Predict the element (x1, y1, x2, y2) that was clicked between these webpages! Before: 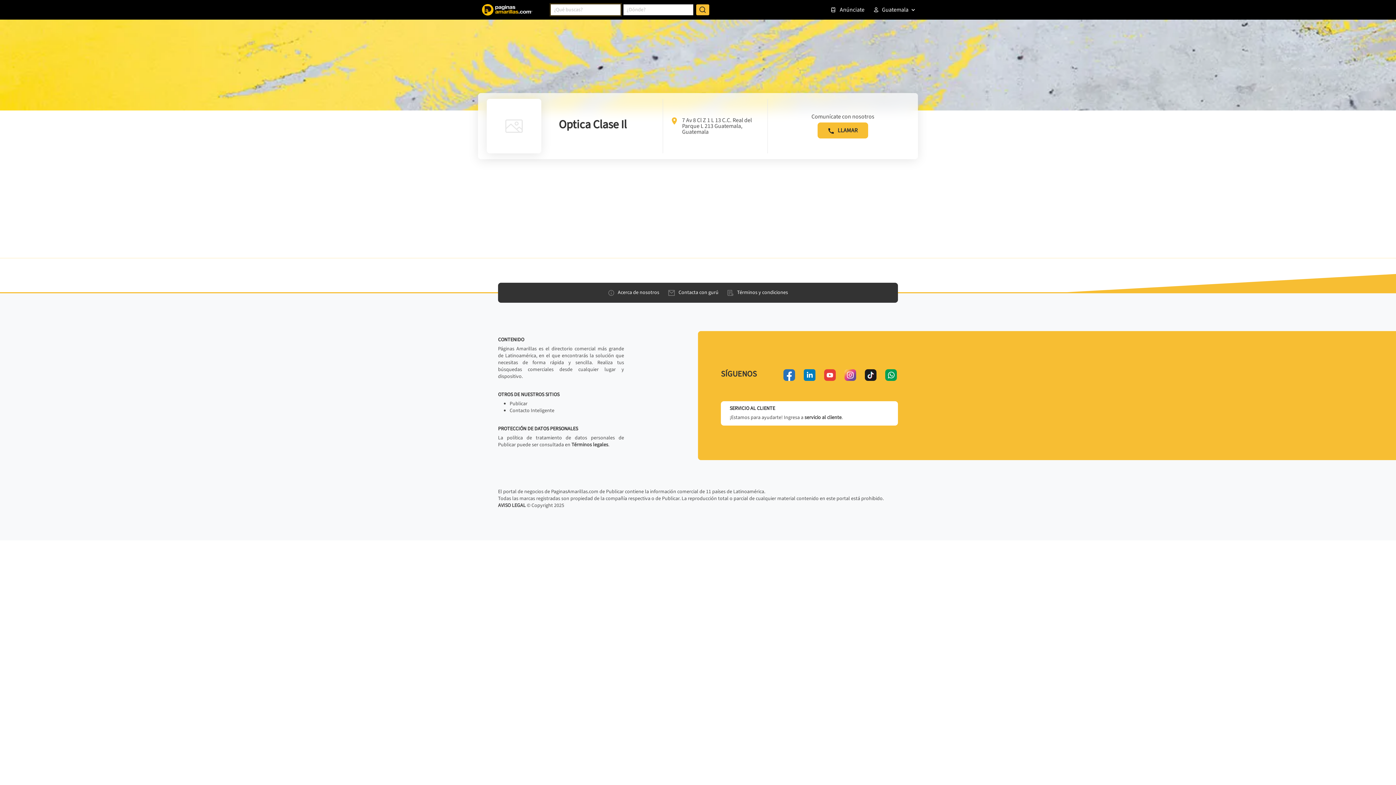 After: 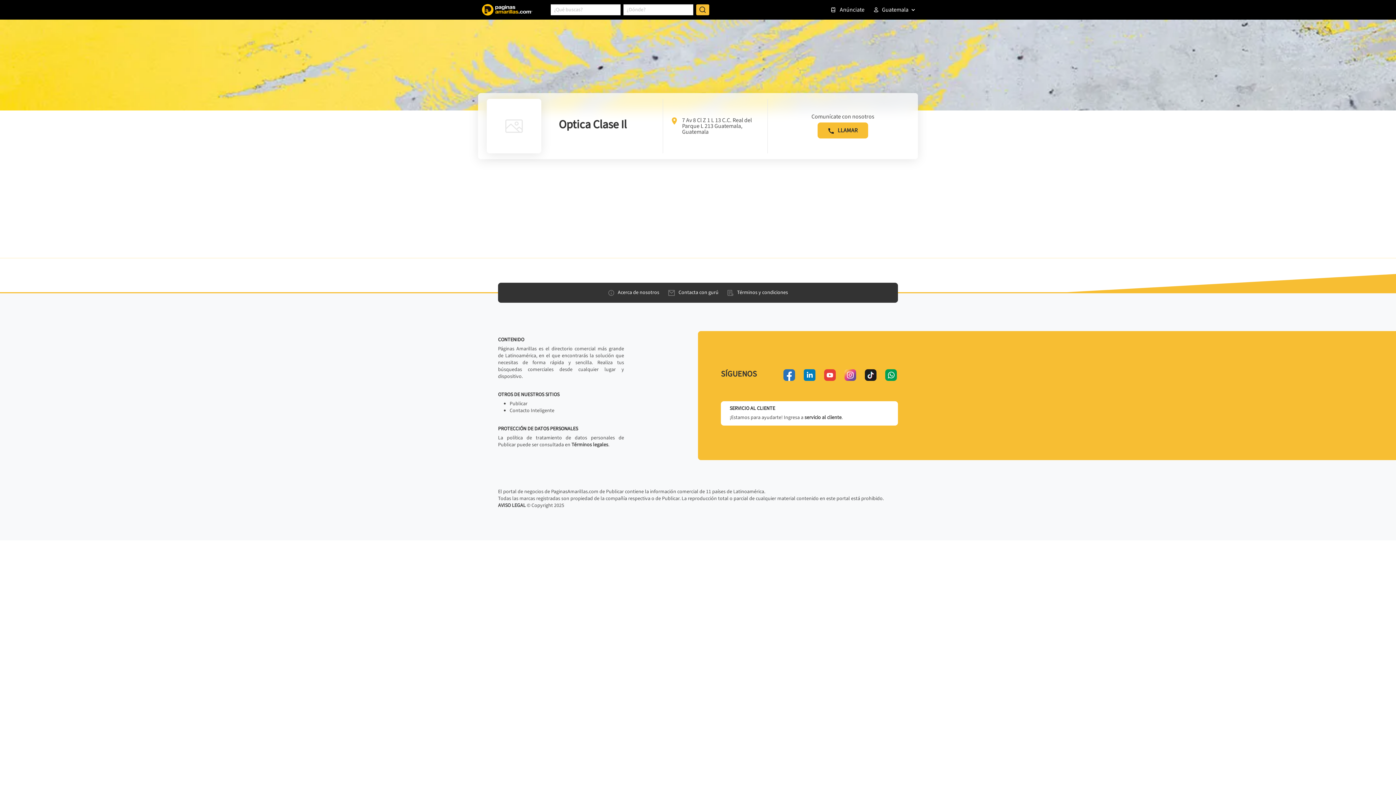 Action: label: linkedin bbox: (804, 369, 815, 381)